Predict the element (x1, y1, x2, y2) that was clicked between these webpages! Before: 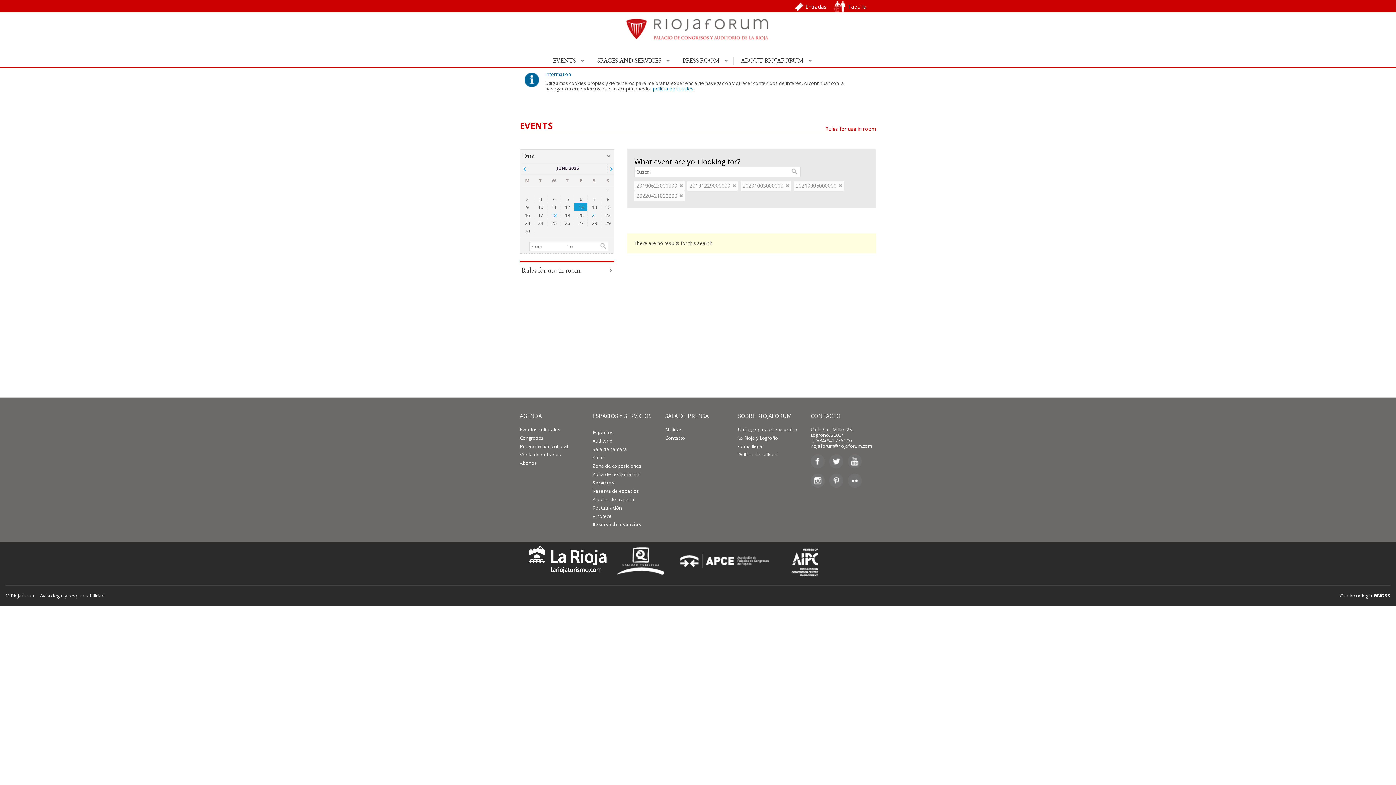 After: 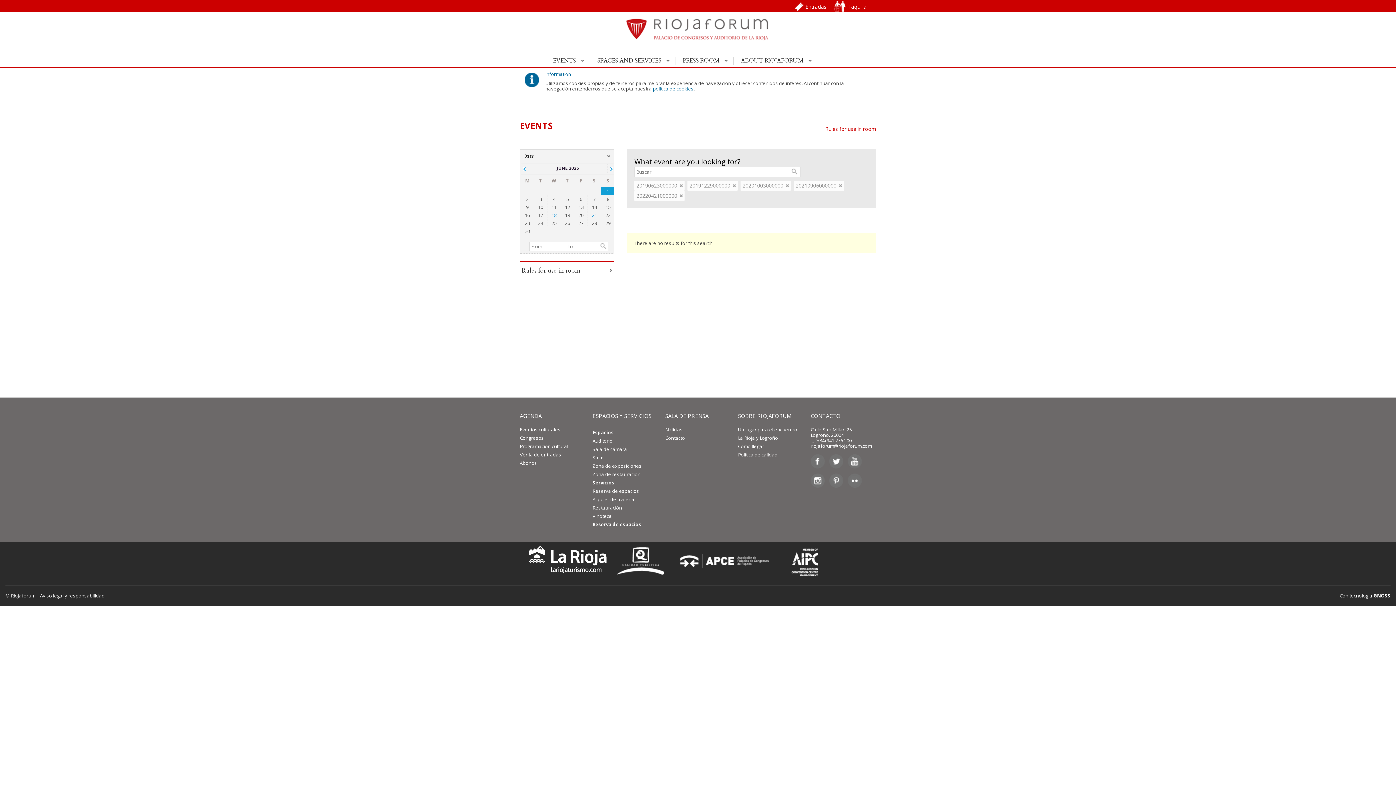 Action: bbox: (601, 187, 614, 195) label: 1